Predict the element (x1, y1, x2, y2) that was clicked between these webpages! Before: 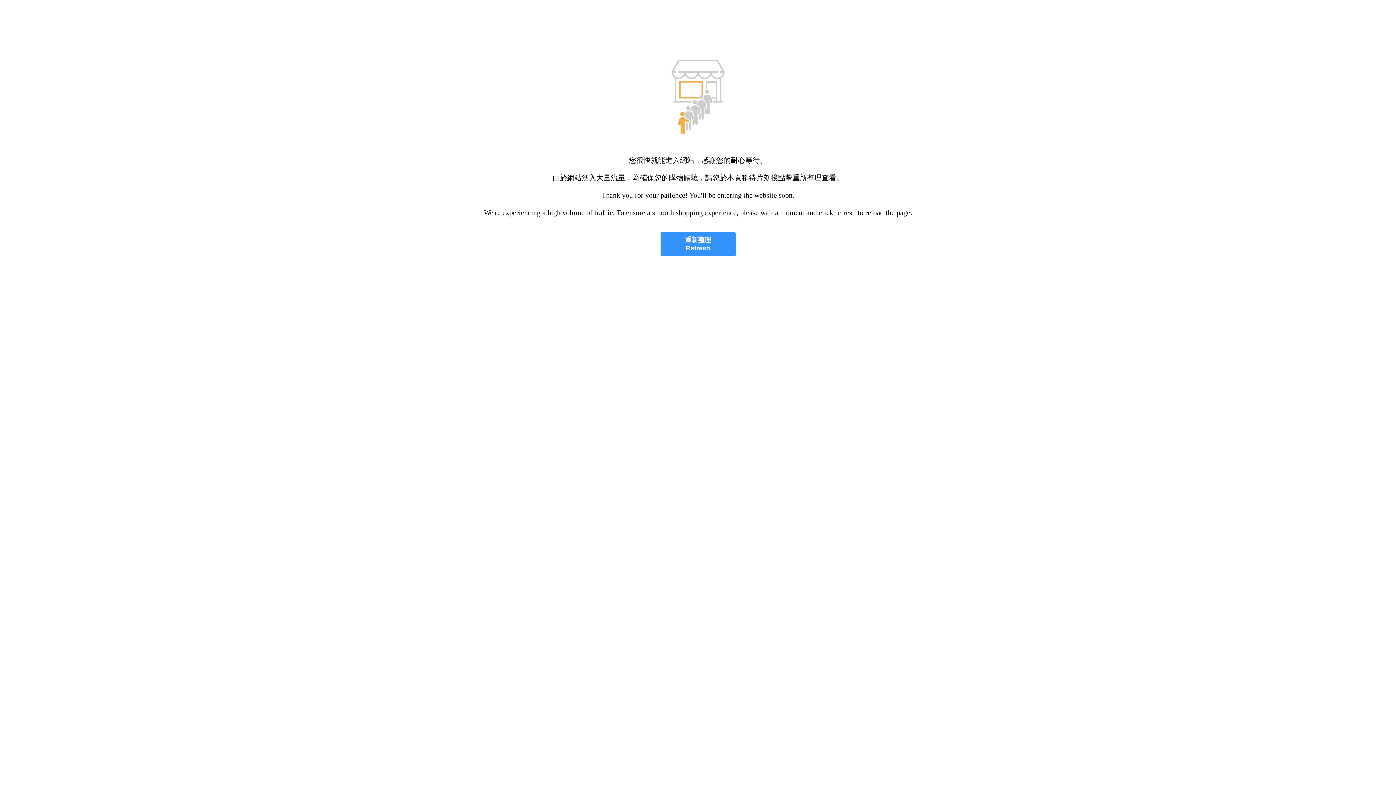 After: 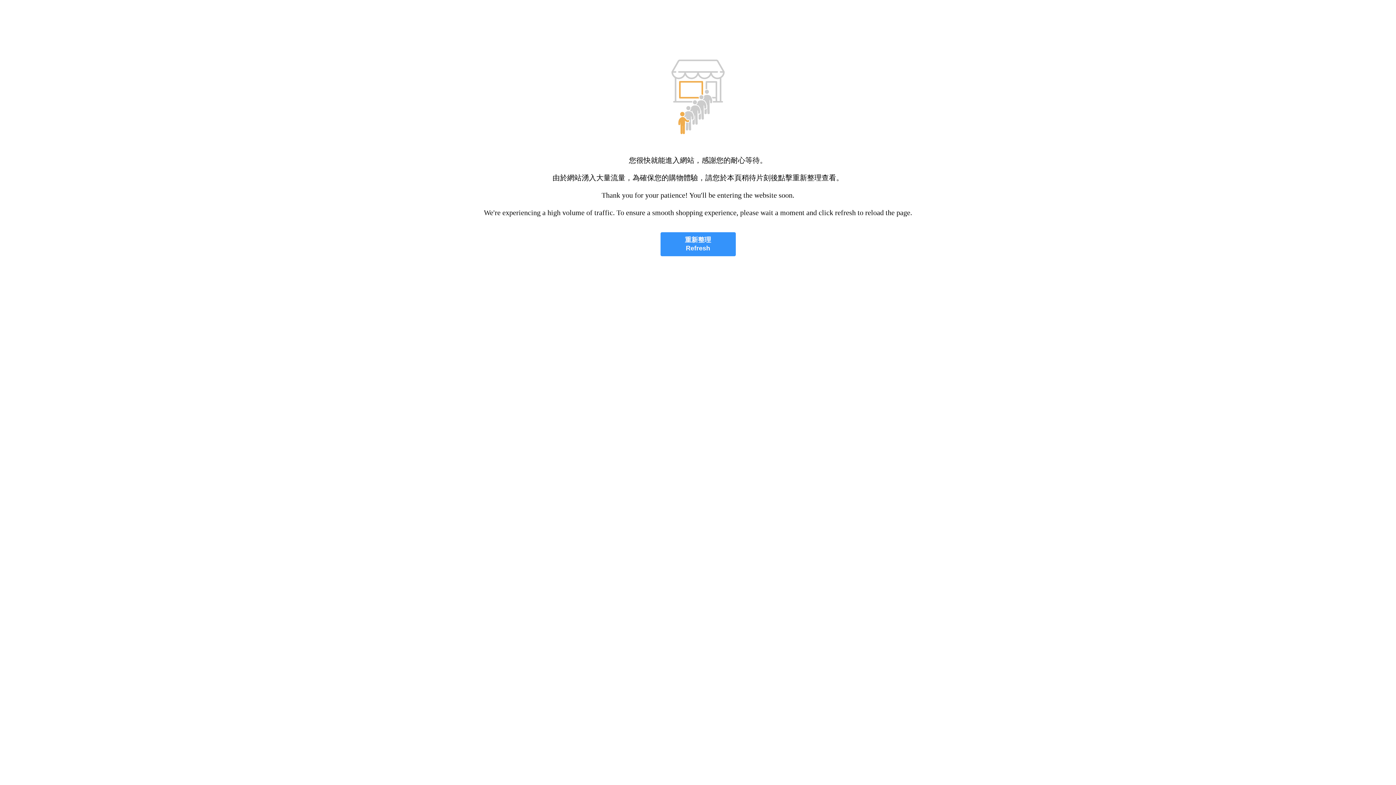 Action: label: 重新整理
Refresh bbox: (660, 232, 735, 256)